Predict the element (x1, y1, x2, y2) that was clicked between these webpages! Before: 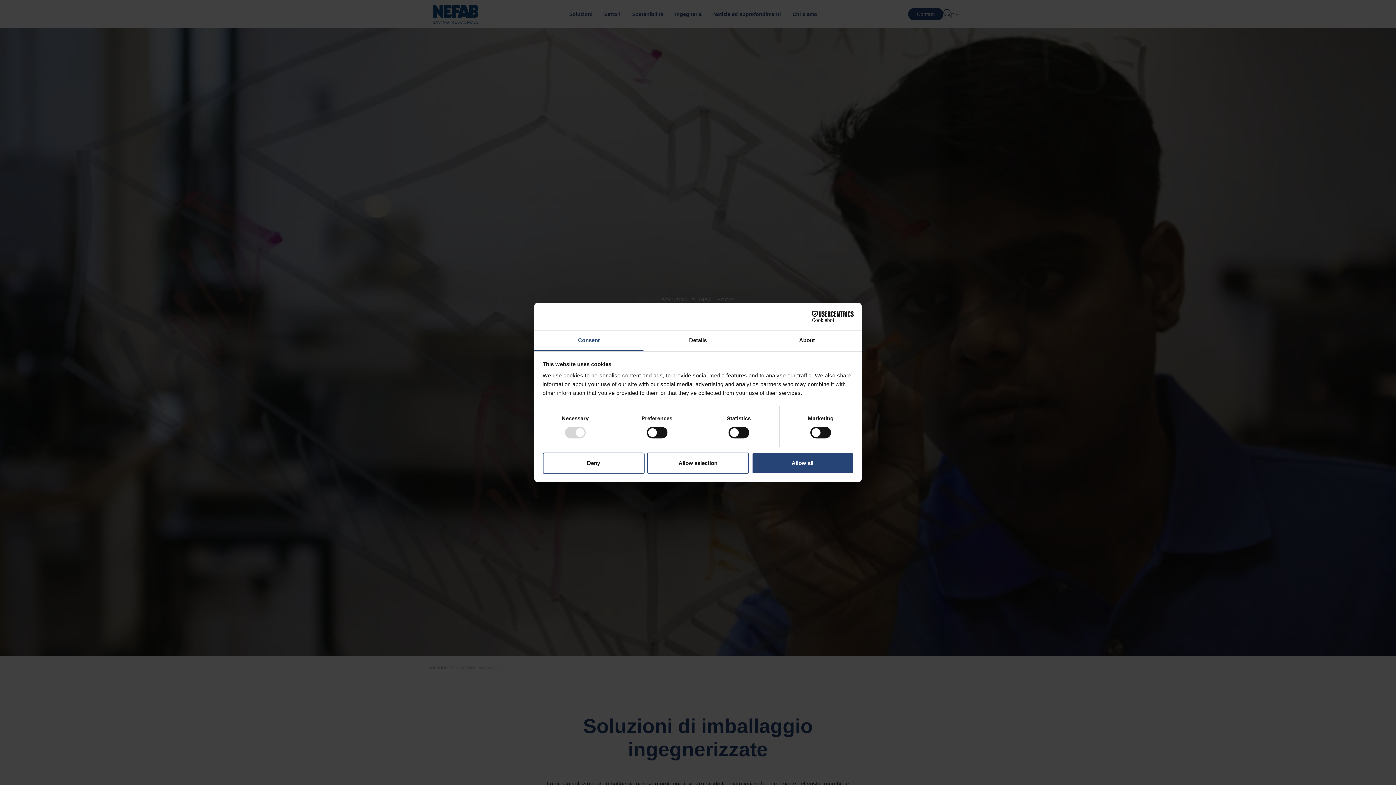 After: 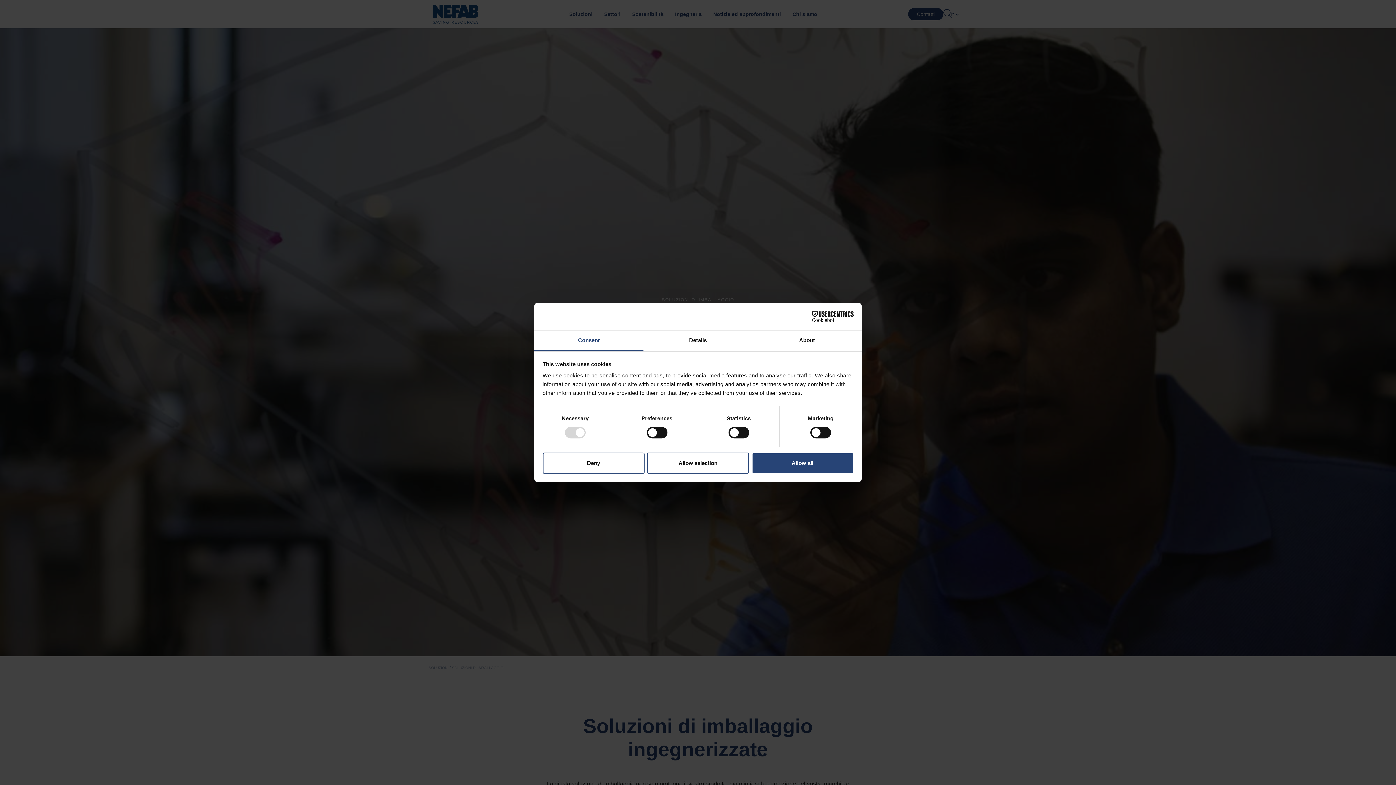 Action: bbox: (790, 311, 853, 322) label: Cookiebot - opens in a new window